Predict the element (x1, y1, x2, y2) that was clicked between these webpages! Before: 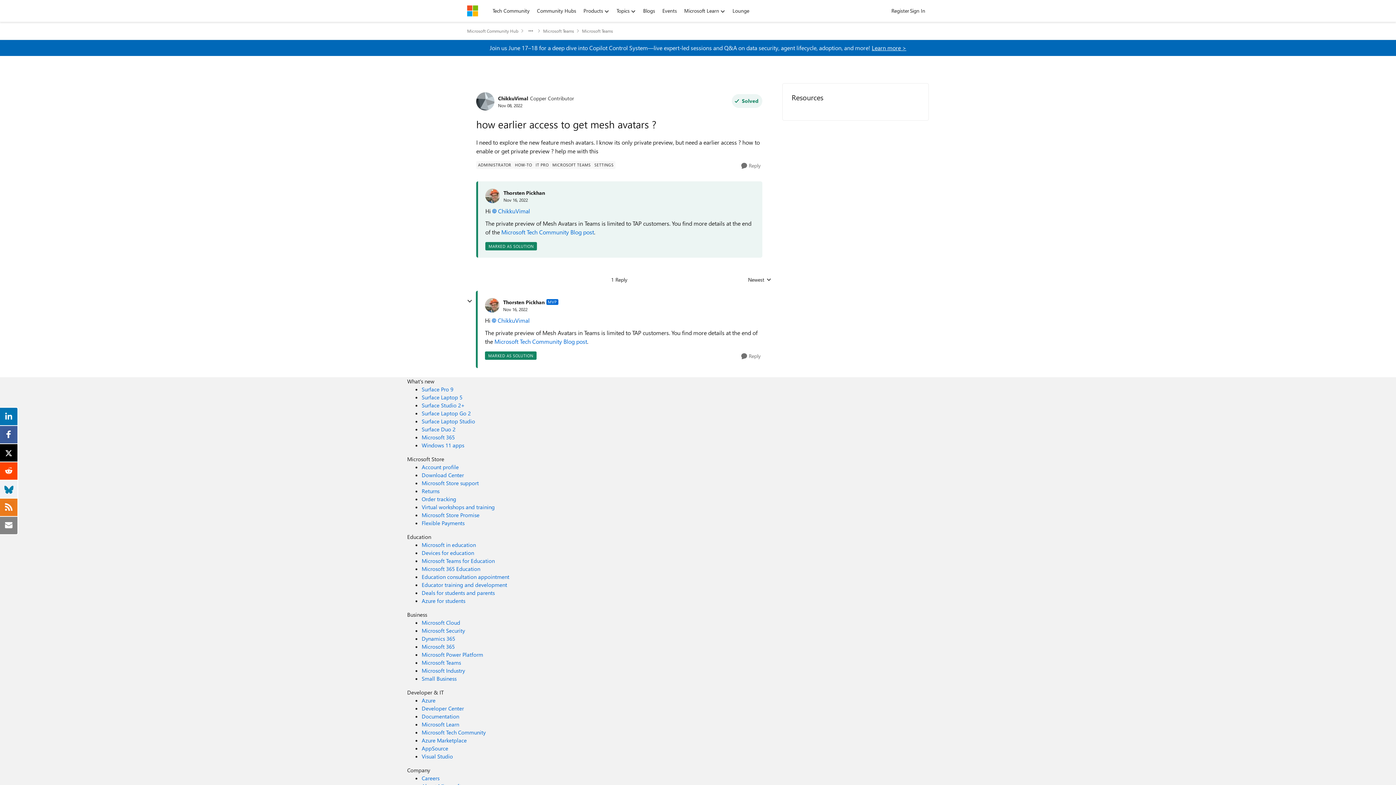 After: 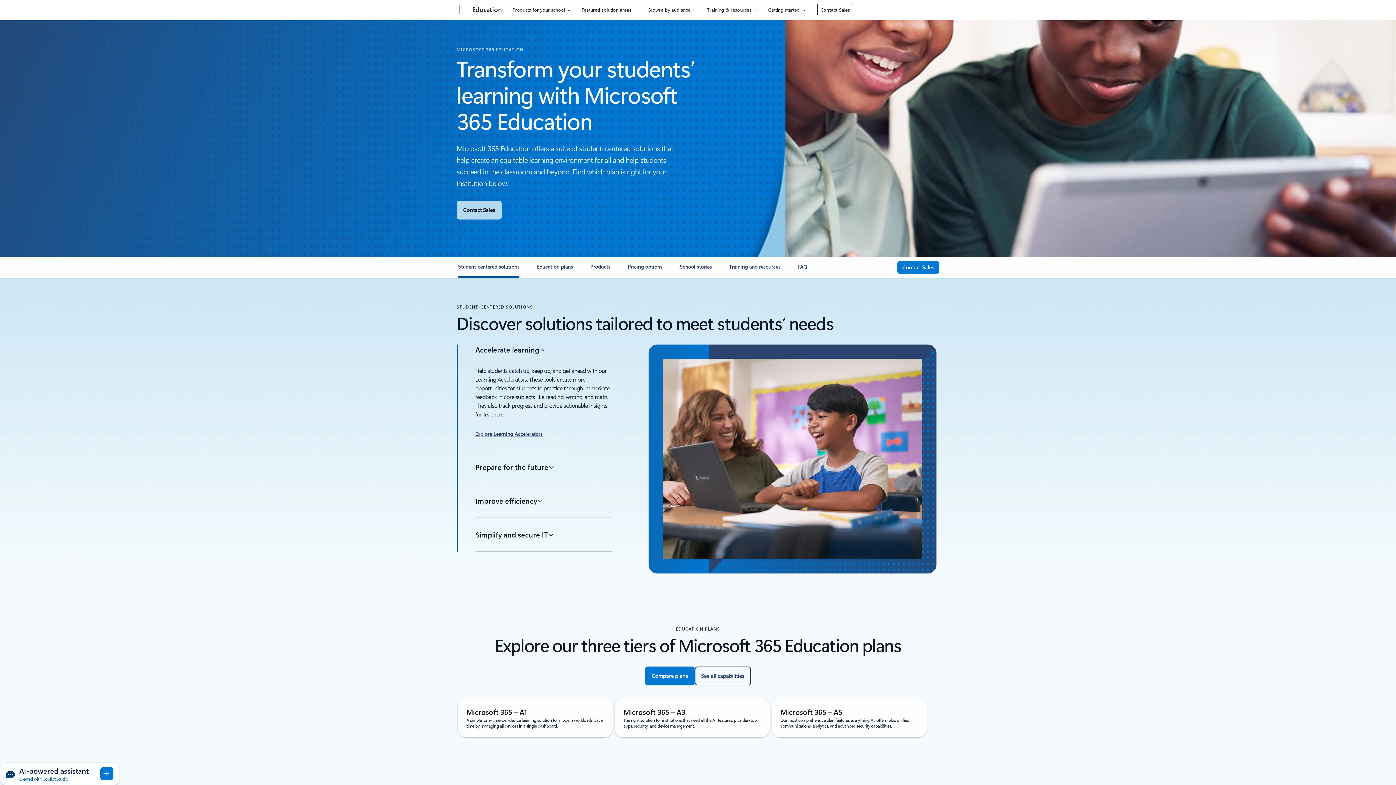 Action: bbox: (421, 565, 480, 572) label: Microsoft 365 Education Education